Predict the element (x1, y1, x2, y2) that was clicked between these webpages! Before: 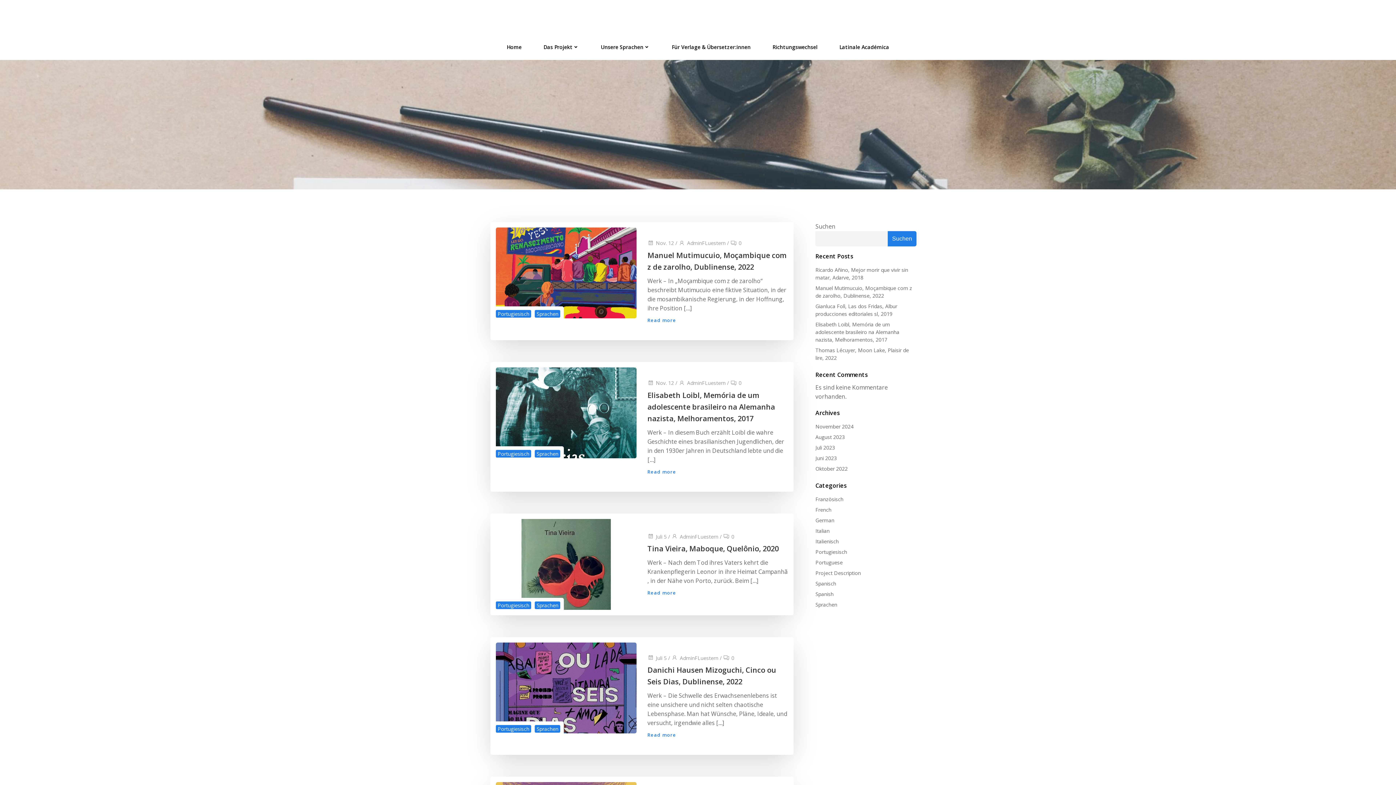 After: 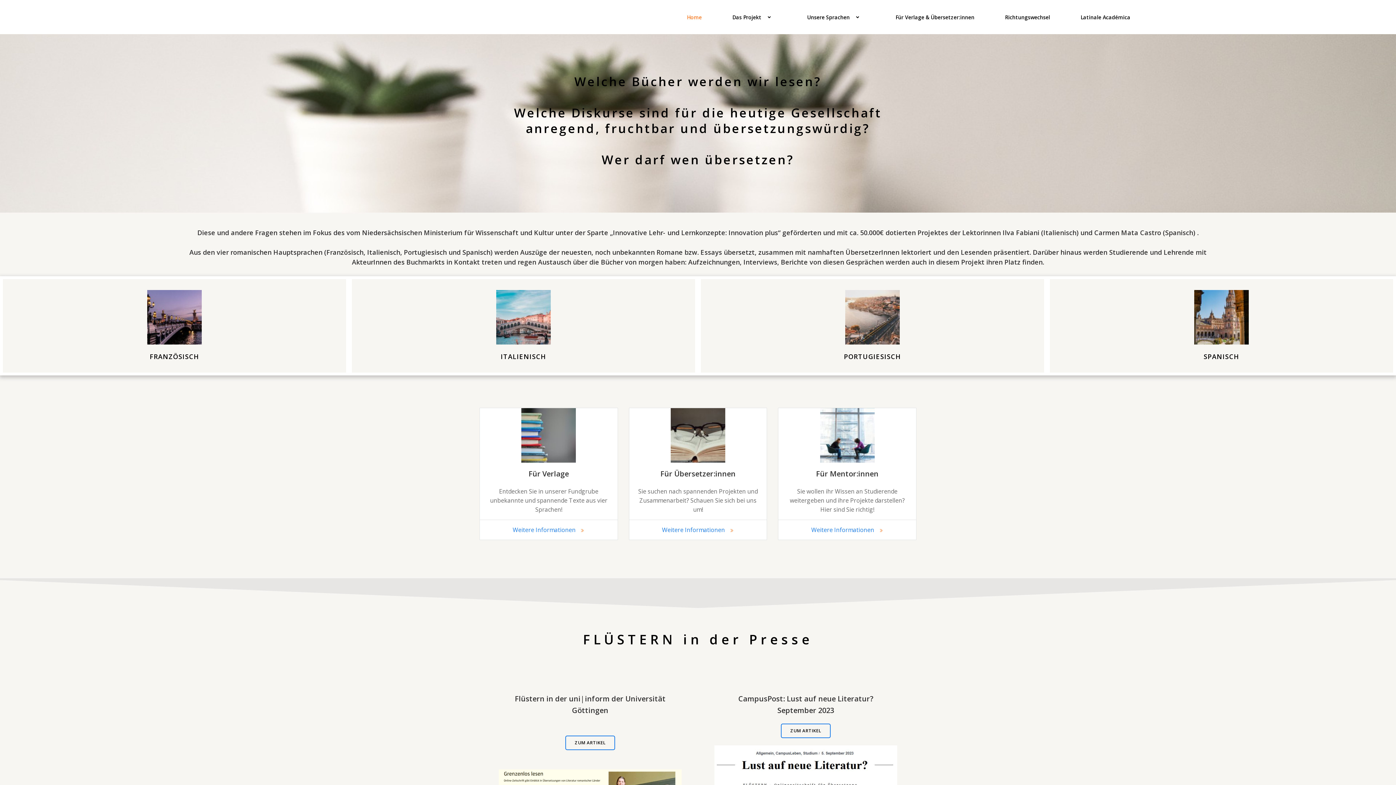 Action: bbox: (506, 43, 521, 50) label: Home